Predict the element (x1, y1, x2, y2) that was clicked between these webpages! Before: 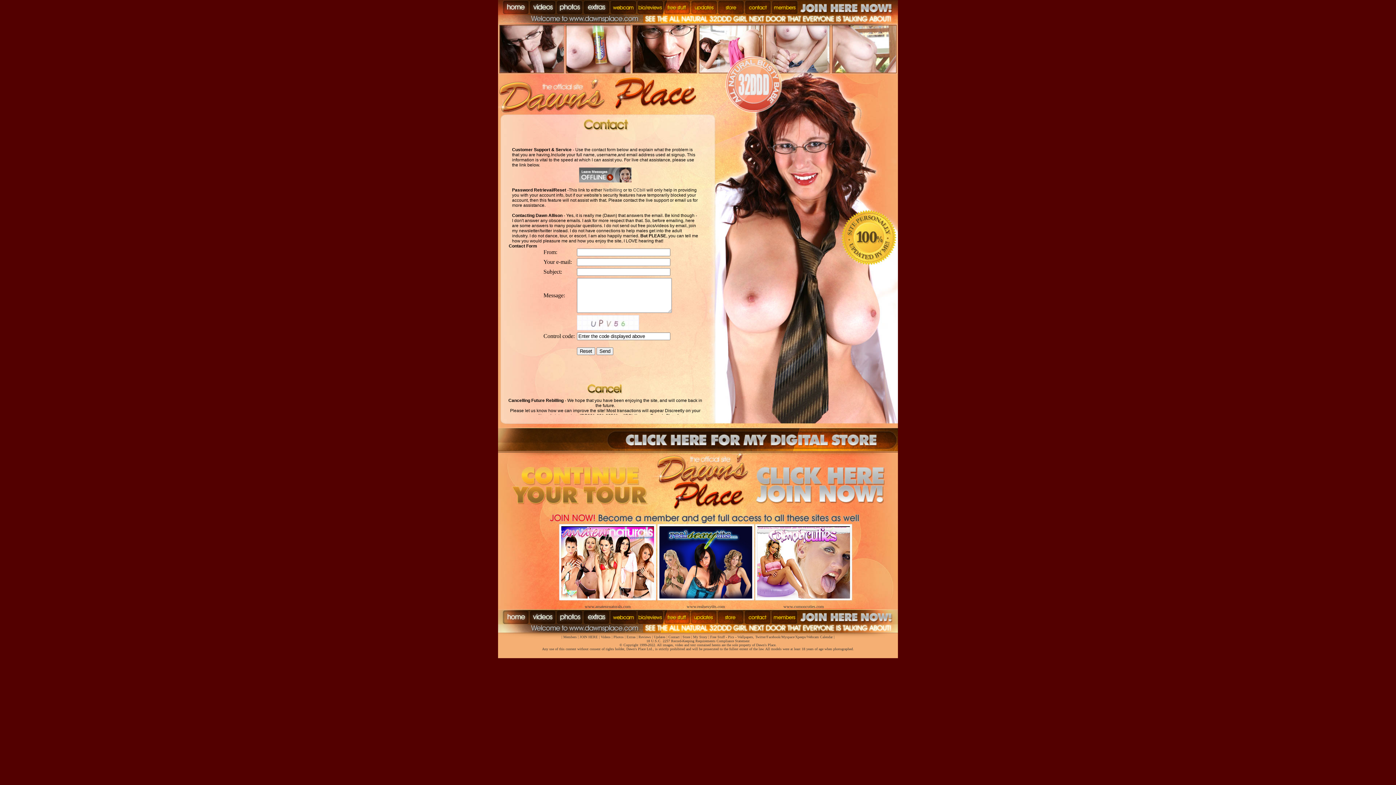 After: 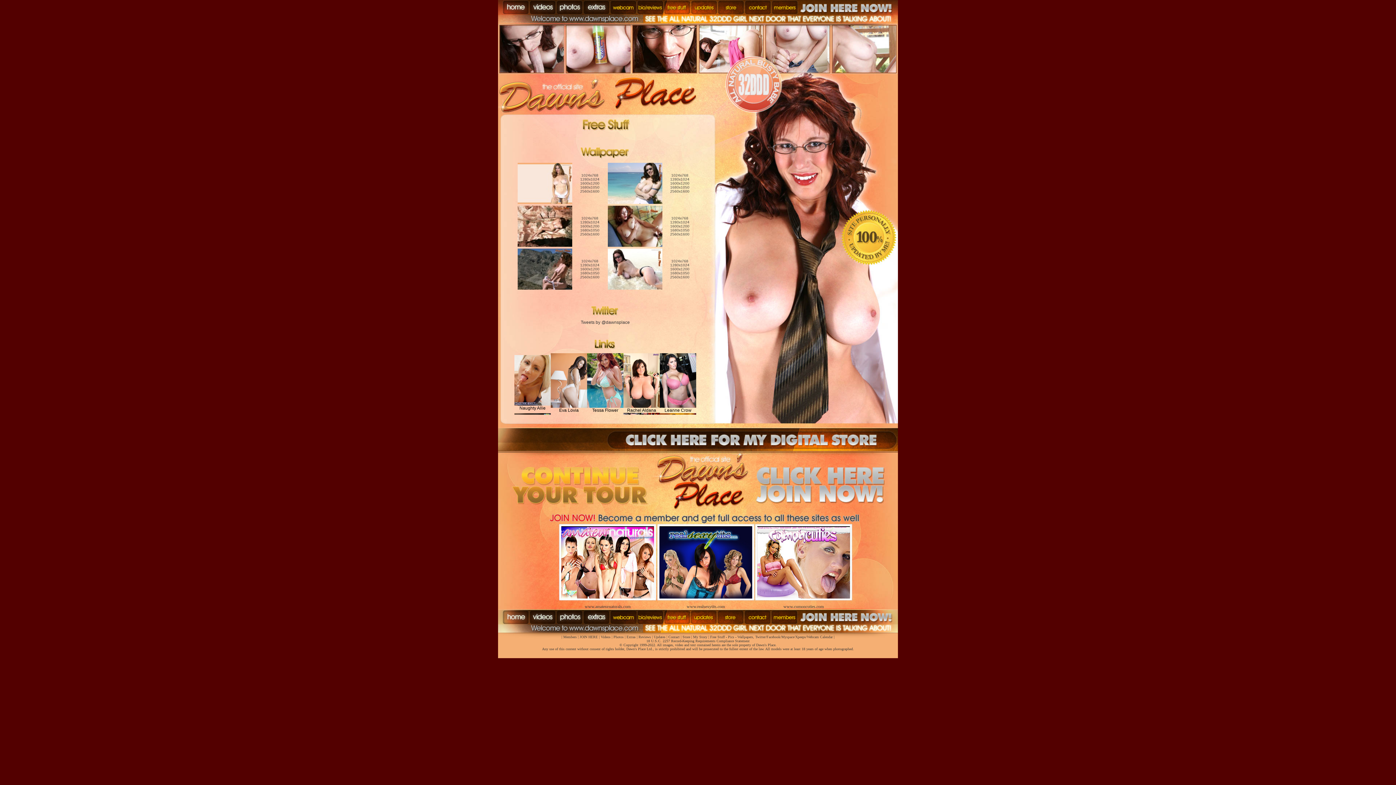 Action: bbox: (663, 619, 690, 625)